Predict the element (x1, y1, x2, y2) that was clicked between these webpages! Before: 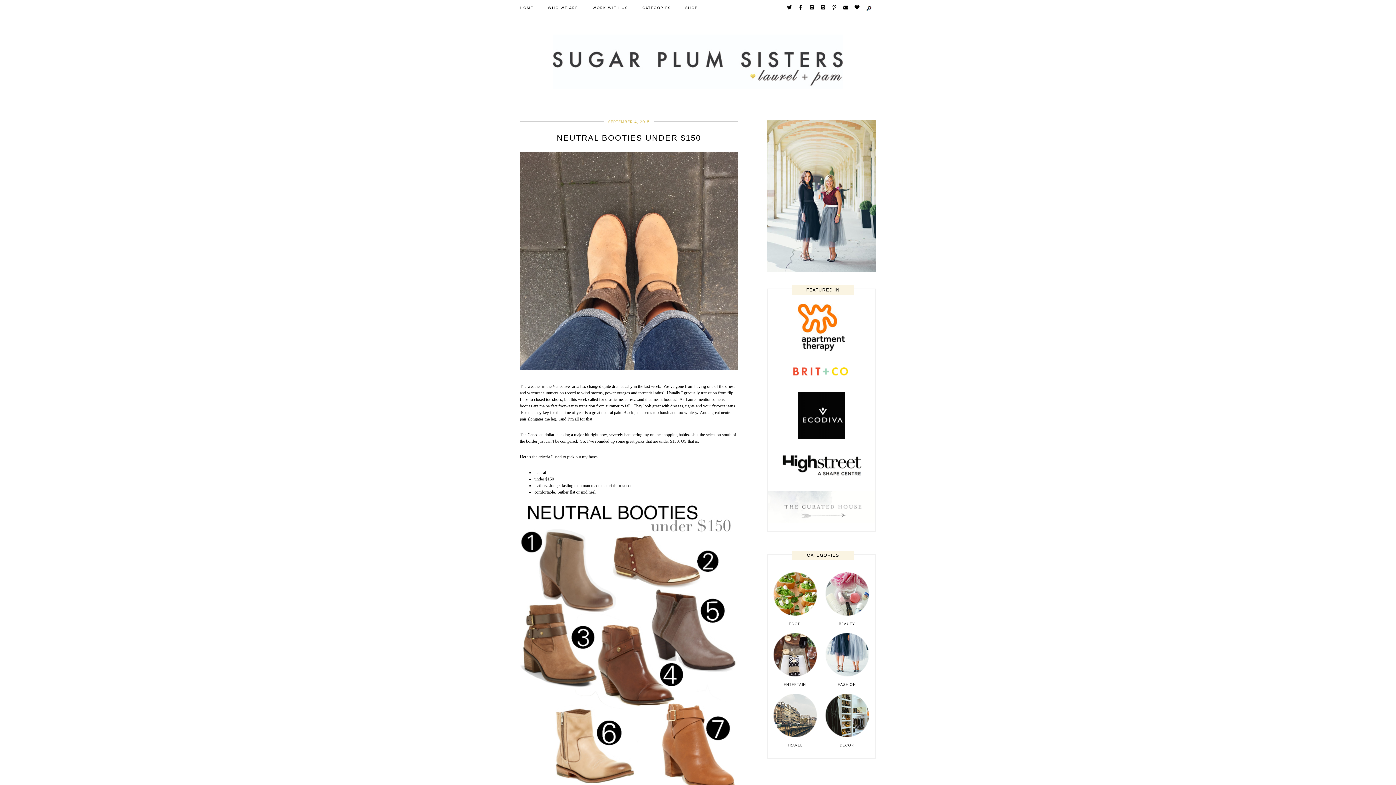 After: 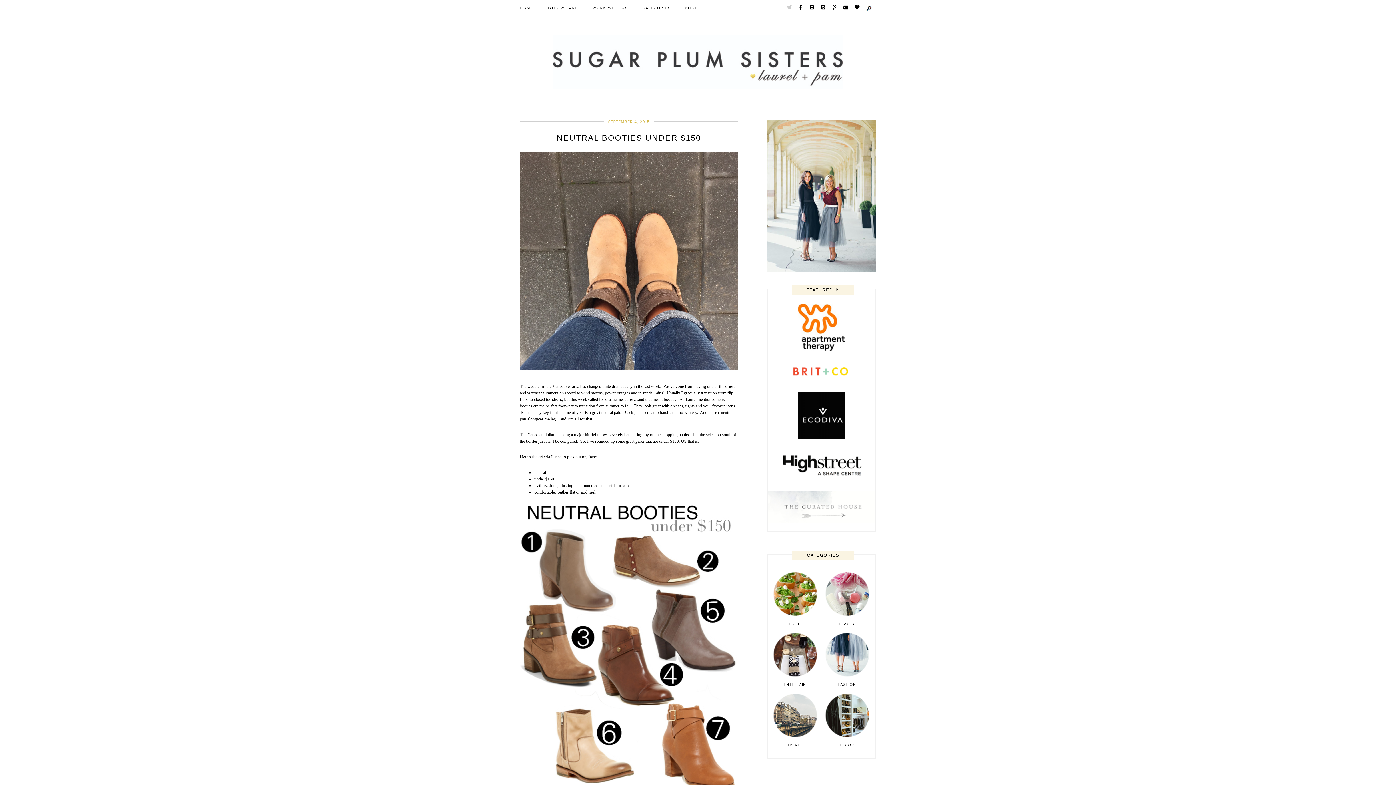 Action: bbox: (786, 4, 797, 10)